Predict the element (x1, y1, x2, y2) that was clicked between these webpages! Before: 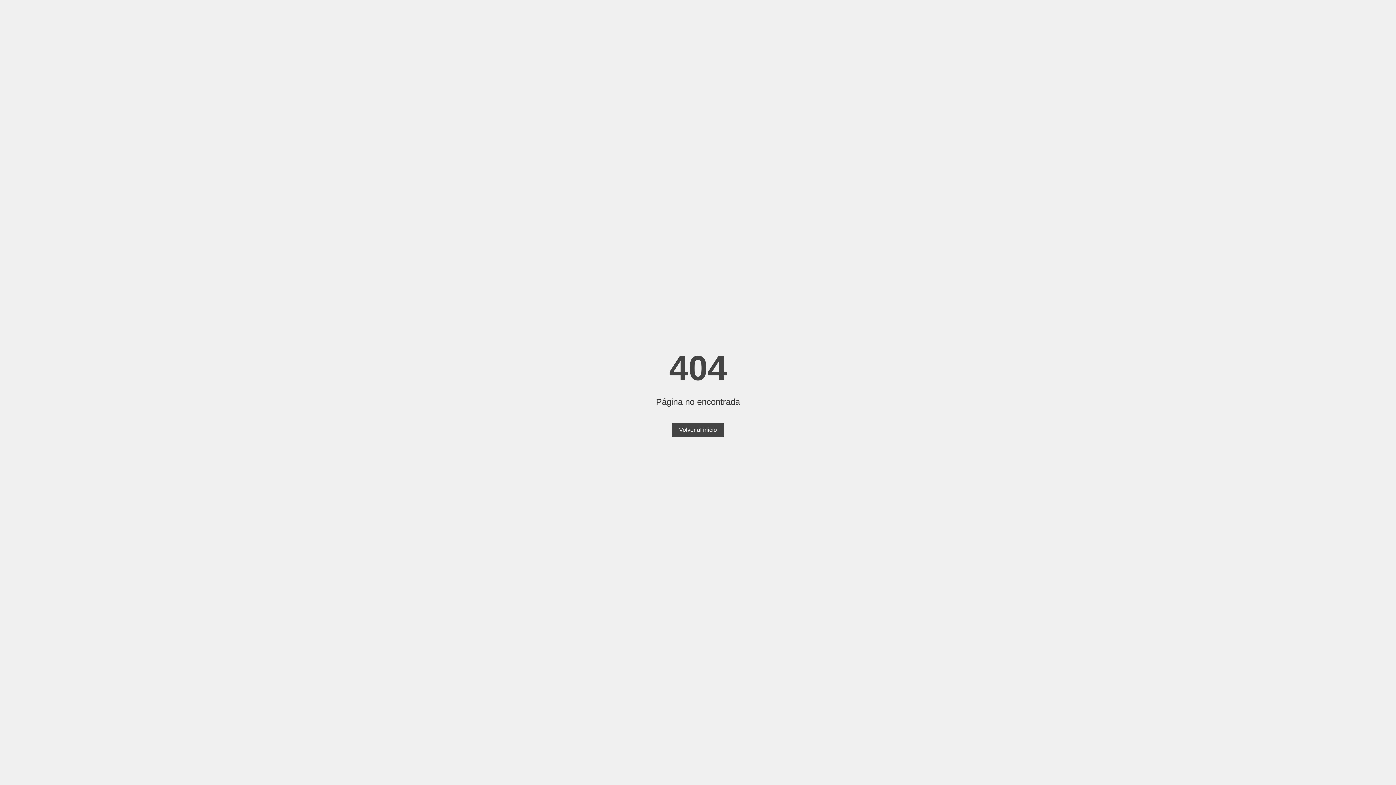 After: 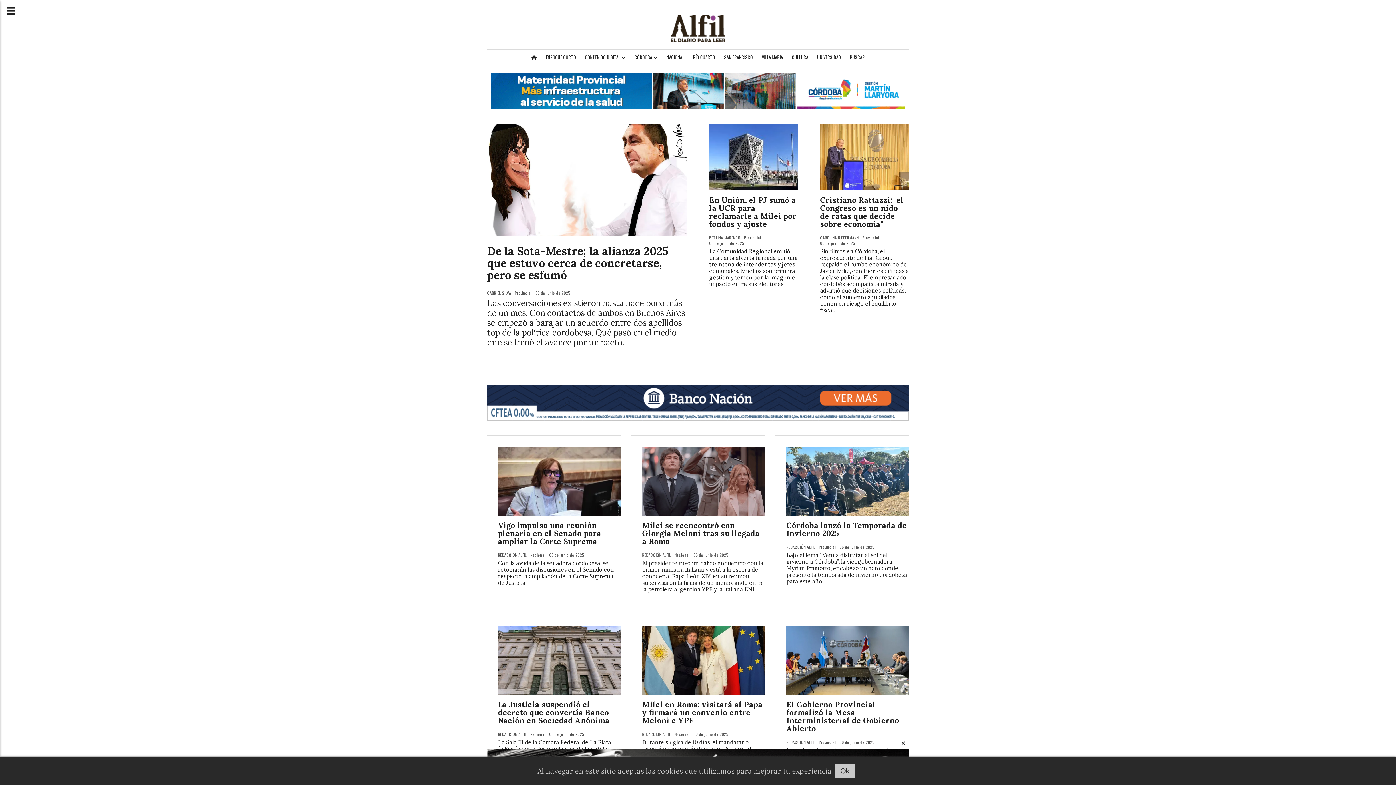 Action: bbox: (672, 423, 724, 437) label: Volver al inicio